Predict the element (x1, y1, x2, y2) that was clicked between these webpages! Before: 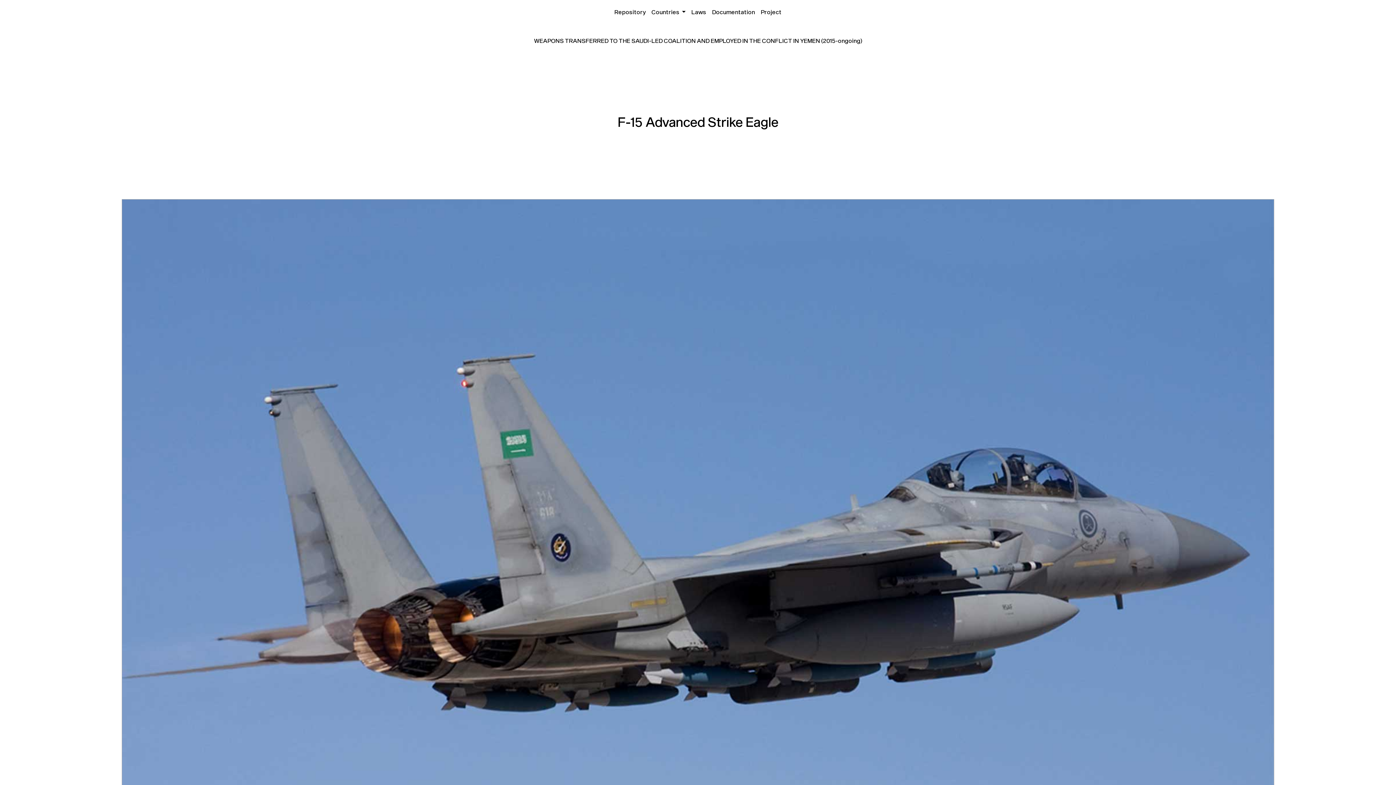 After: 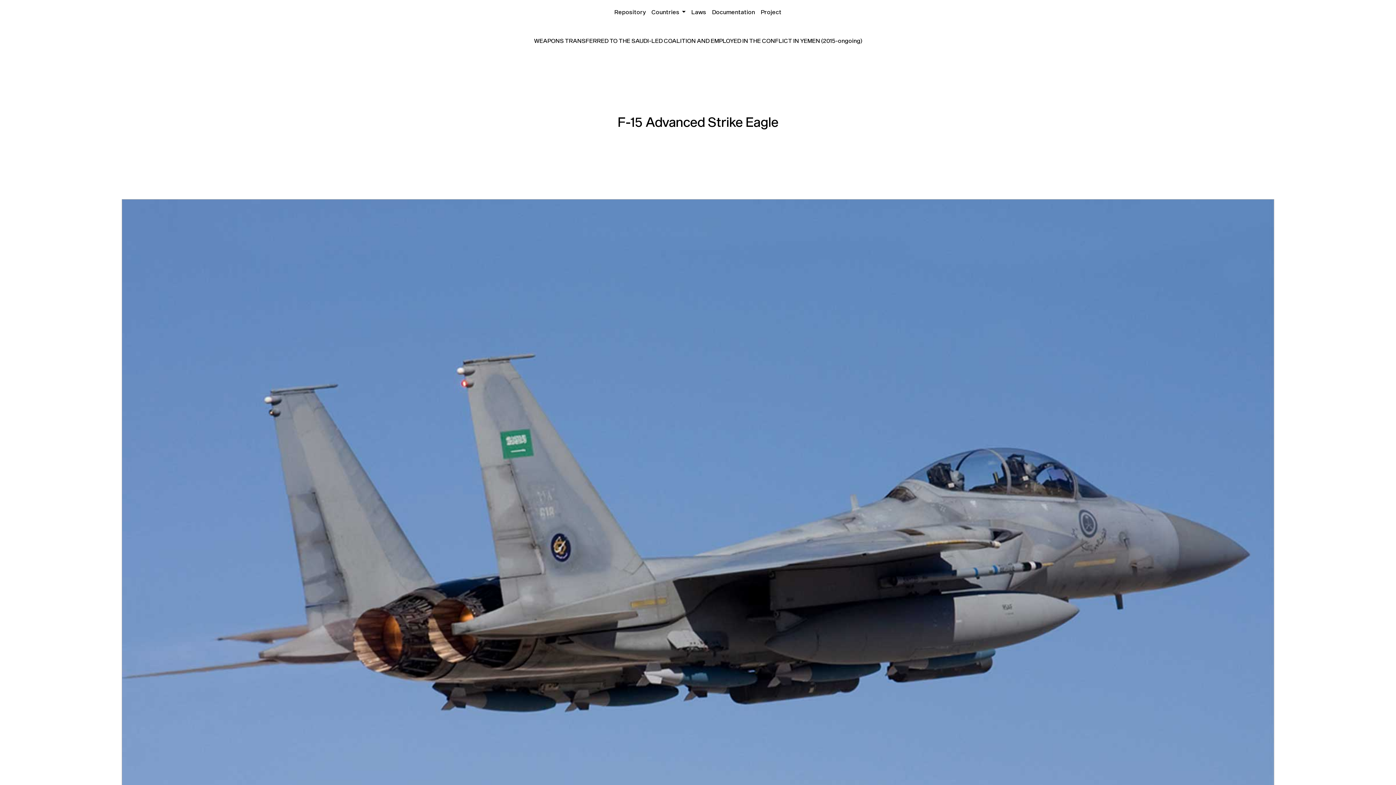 Action: bbox: (758, 2, 784, 20) label: Project